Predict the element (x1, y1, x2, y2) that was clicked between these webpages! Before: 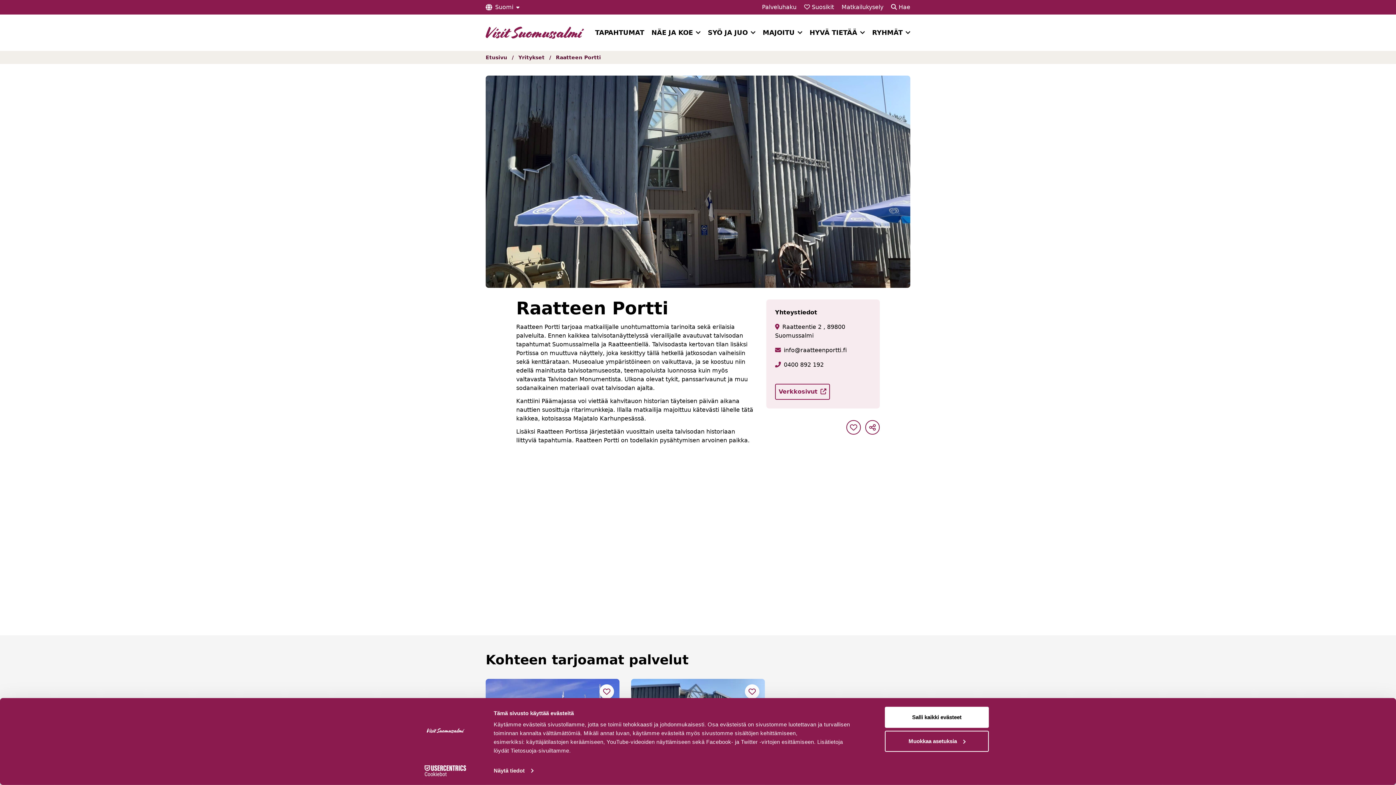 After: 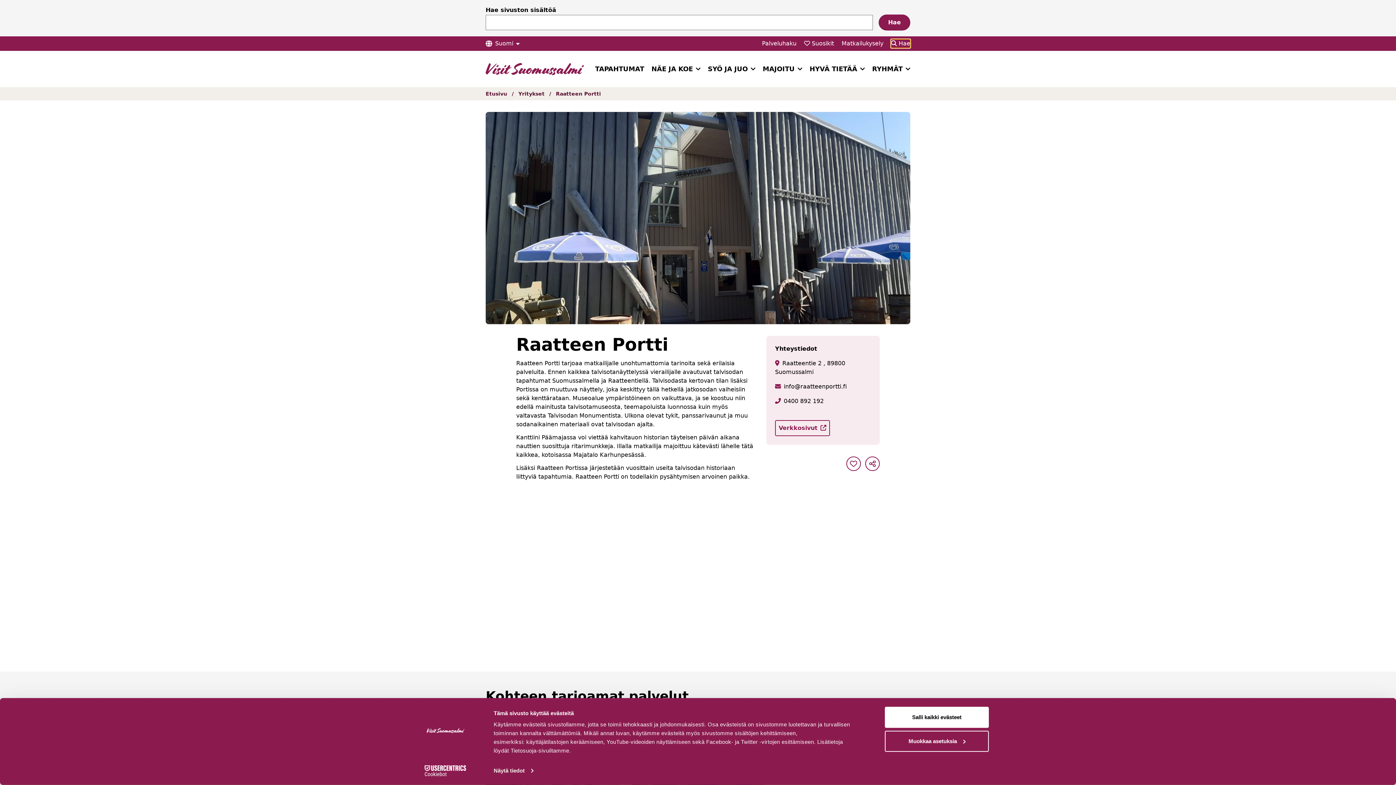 Action: label:  Hae bbox: (891, 2, 910, 11)